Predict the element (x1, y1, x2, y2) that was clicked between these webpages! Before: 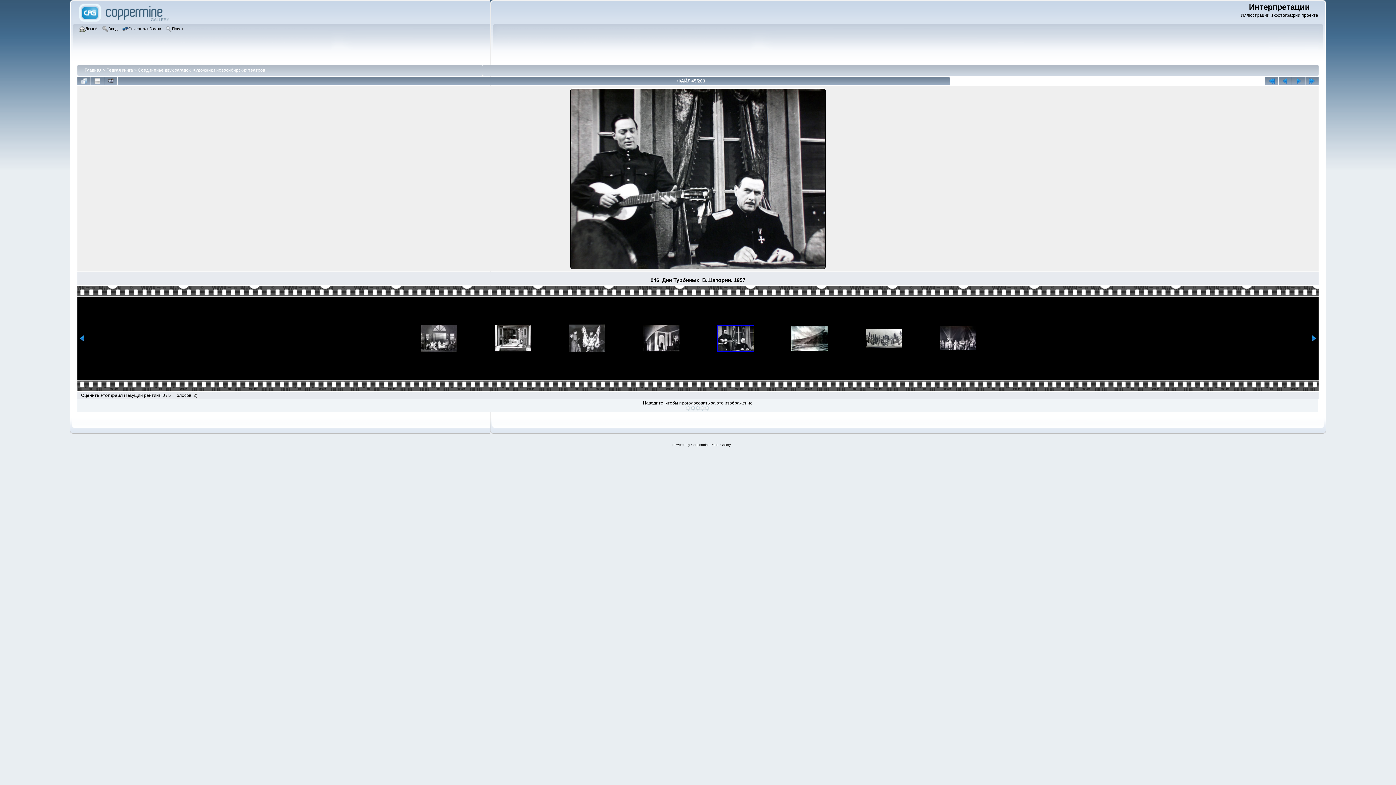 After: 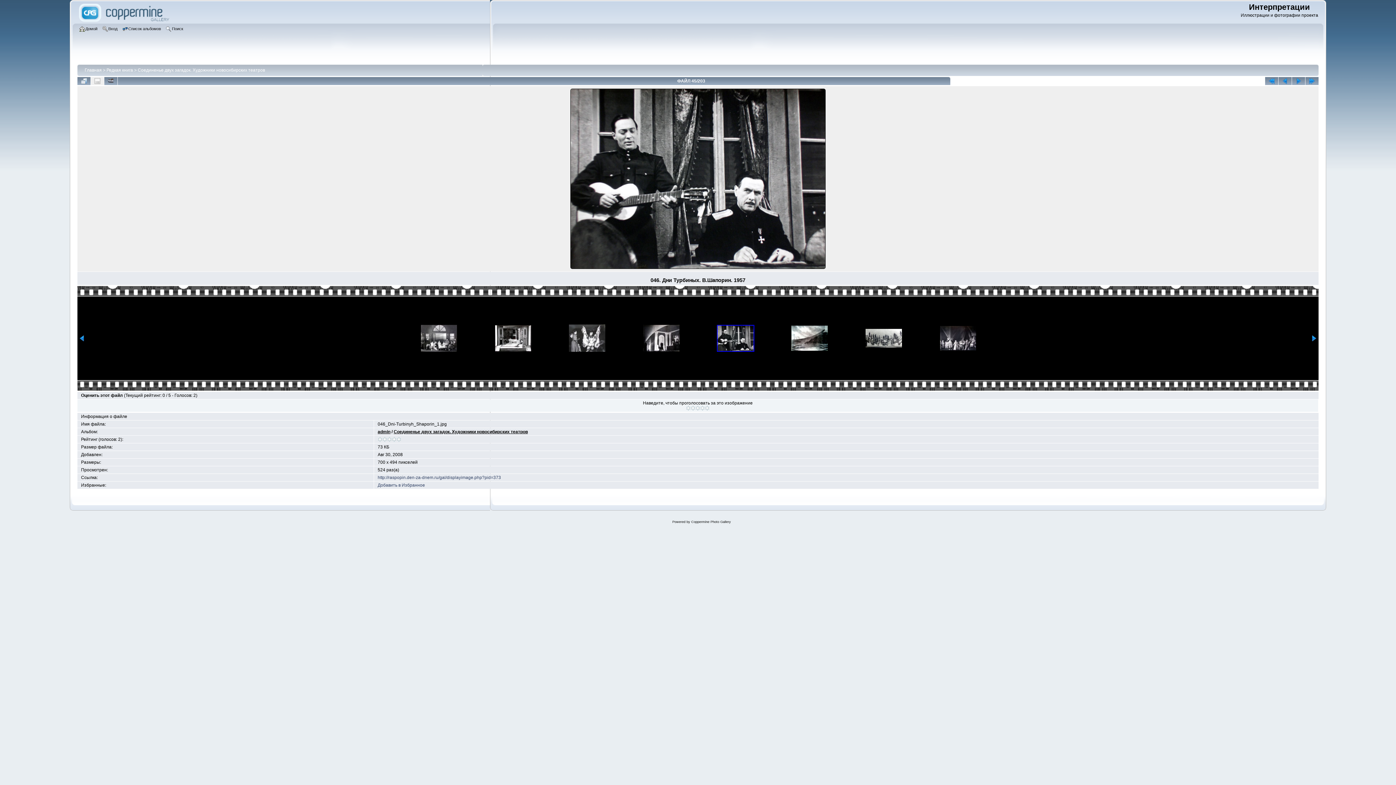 Action: bbox: (90, 77, 104, 85)